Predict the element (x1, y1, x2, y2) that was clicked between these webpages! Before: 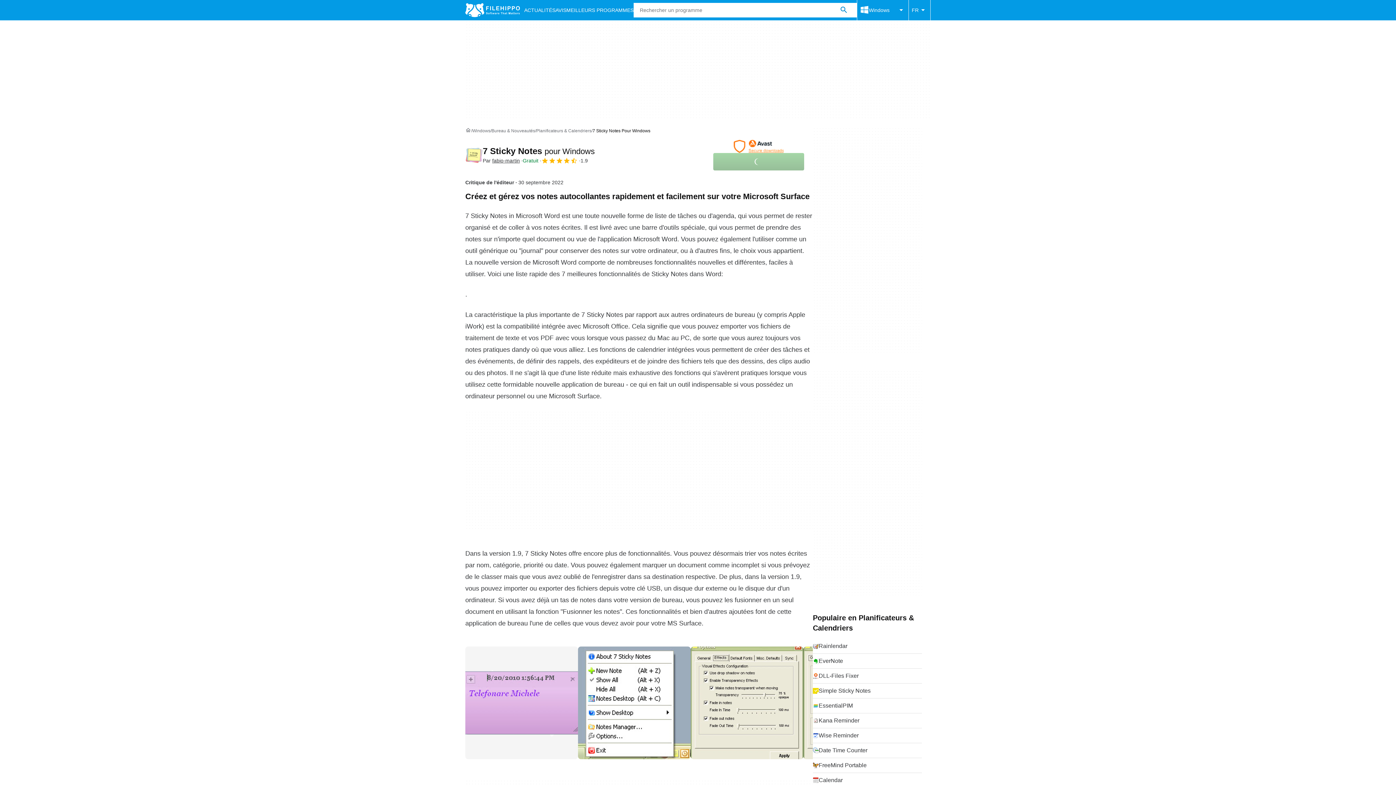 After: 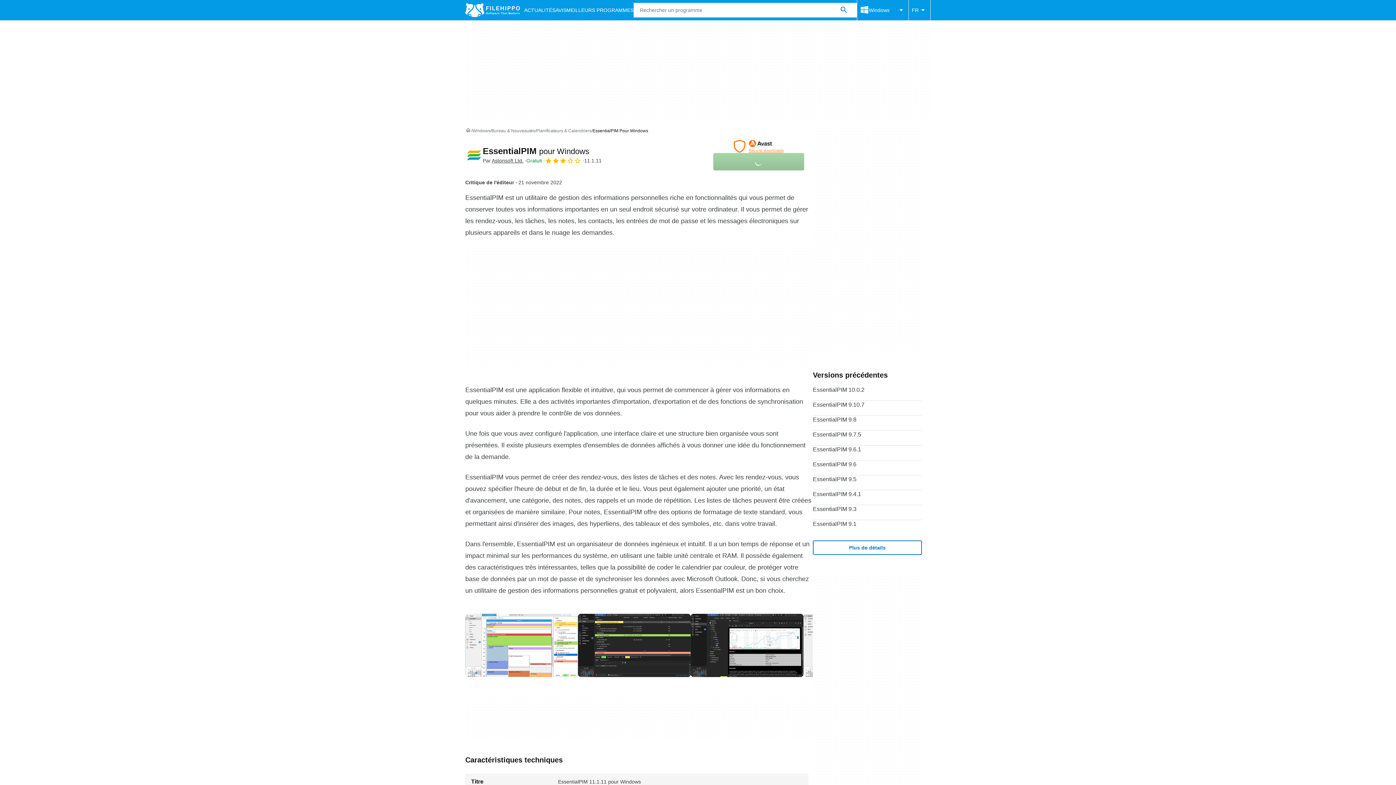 Action: label: EssentialPIM bbox: (813, 698, 922, 713)